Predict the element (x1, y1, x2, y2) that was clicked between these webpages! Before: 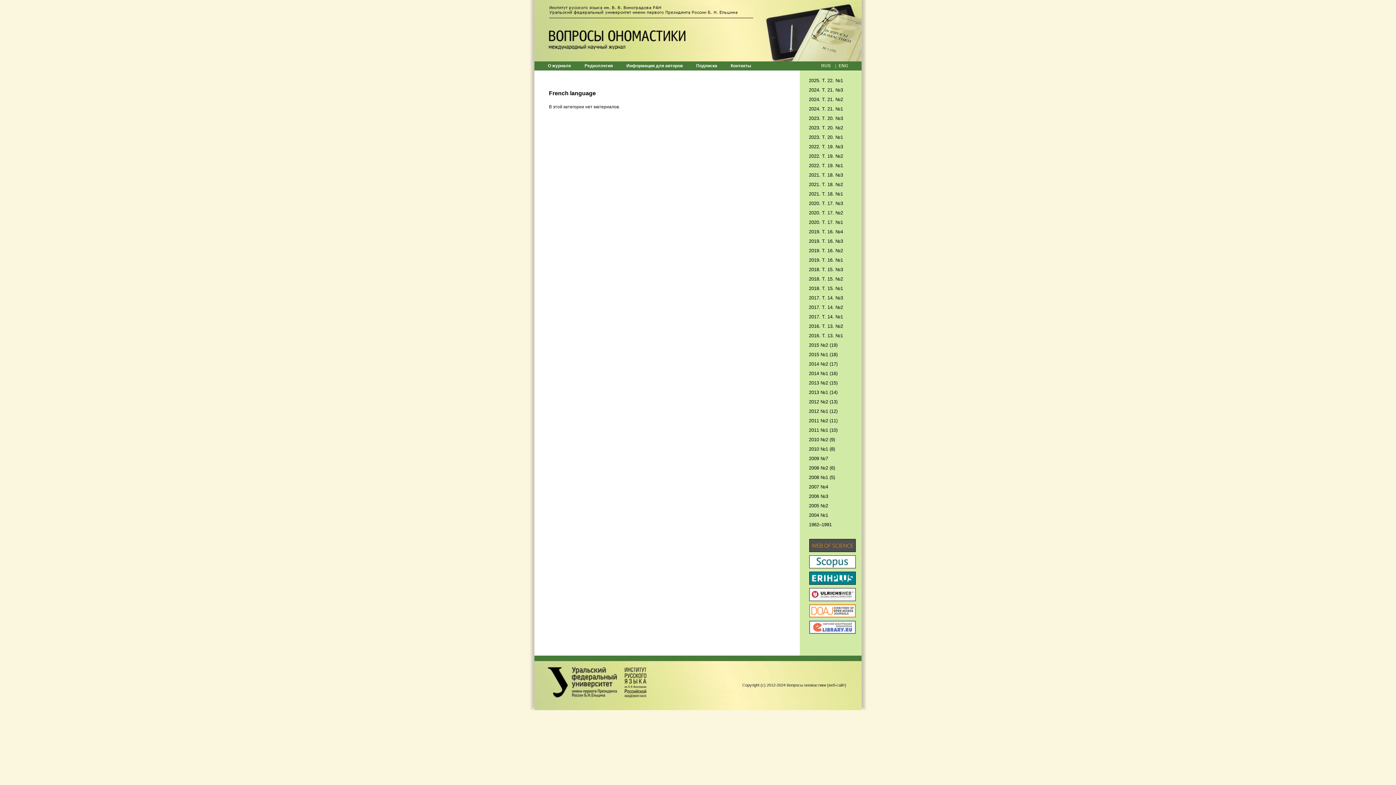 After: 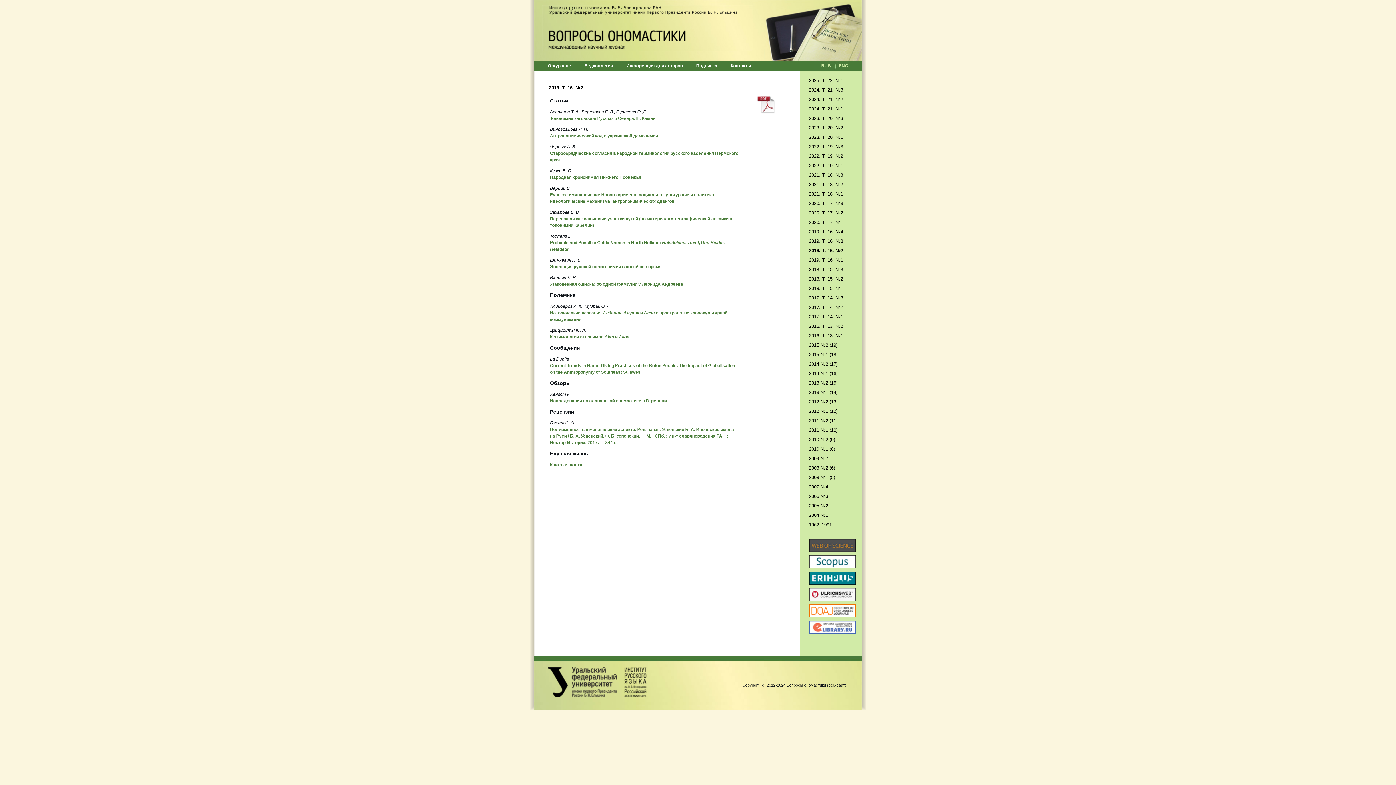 Action: bbox: (809, 248, 843, 253) label: 2019. Т. 16. №2